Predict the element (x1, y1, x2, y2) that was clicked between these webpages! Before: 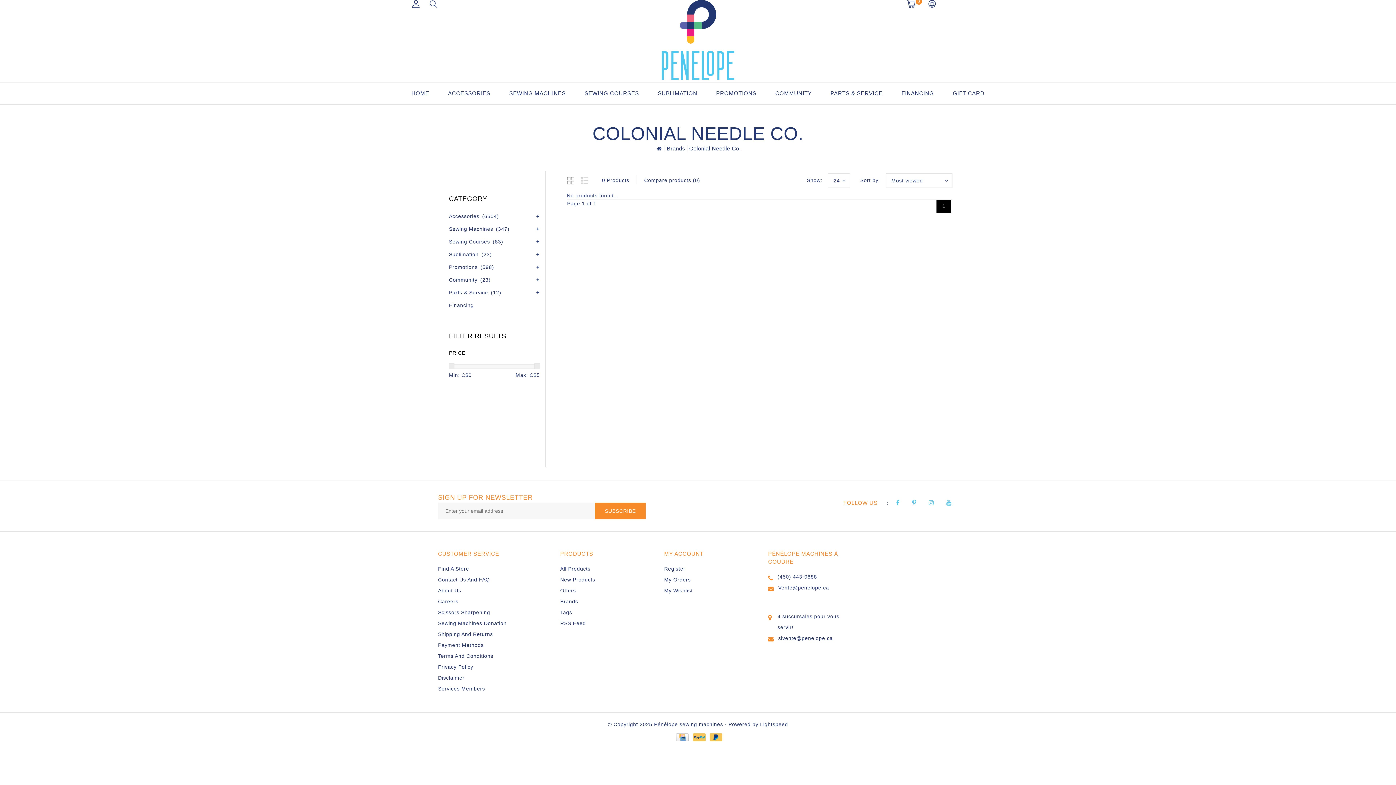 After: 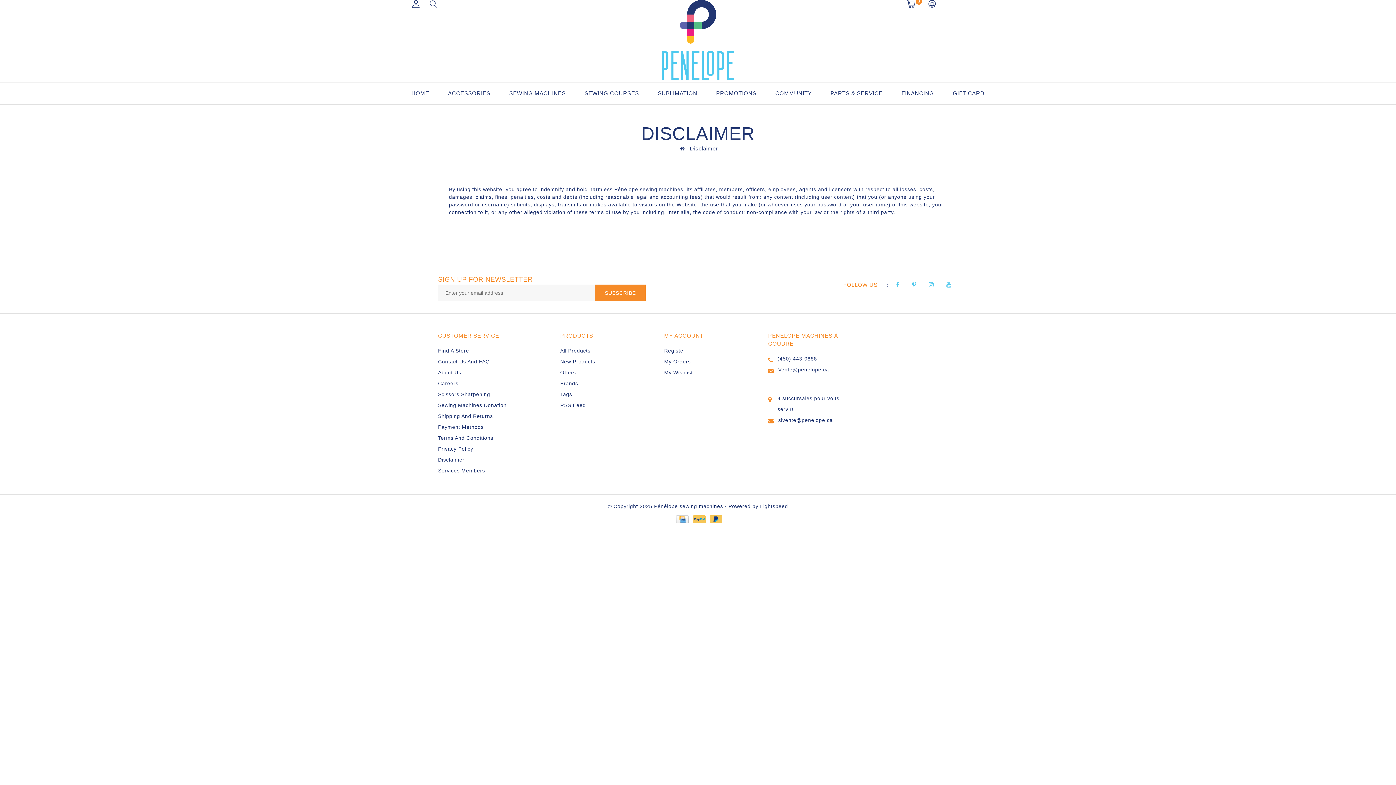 Action: label: Disclaimer bbox: (438, 675, 464, 681)